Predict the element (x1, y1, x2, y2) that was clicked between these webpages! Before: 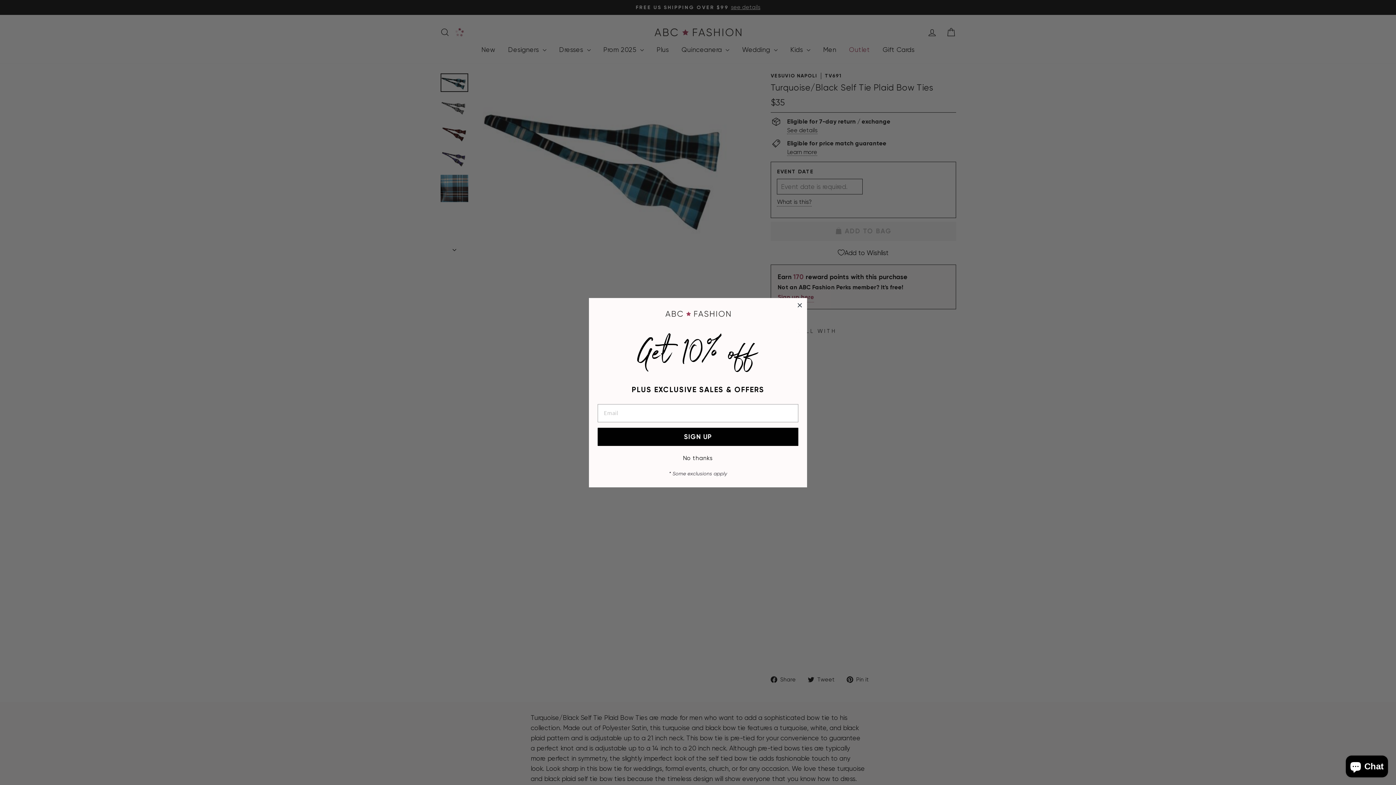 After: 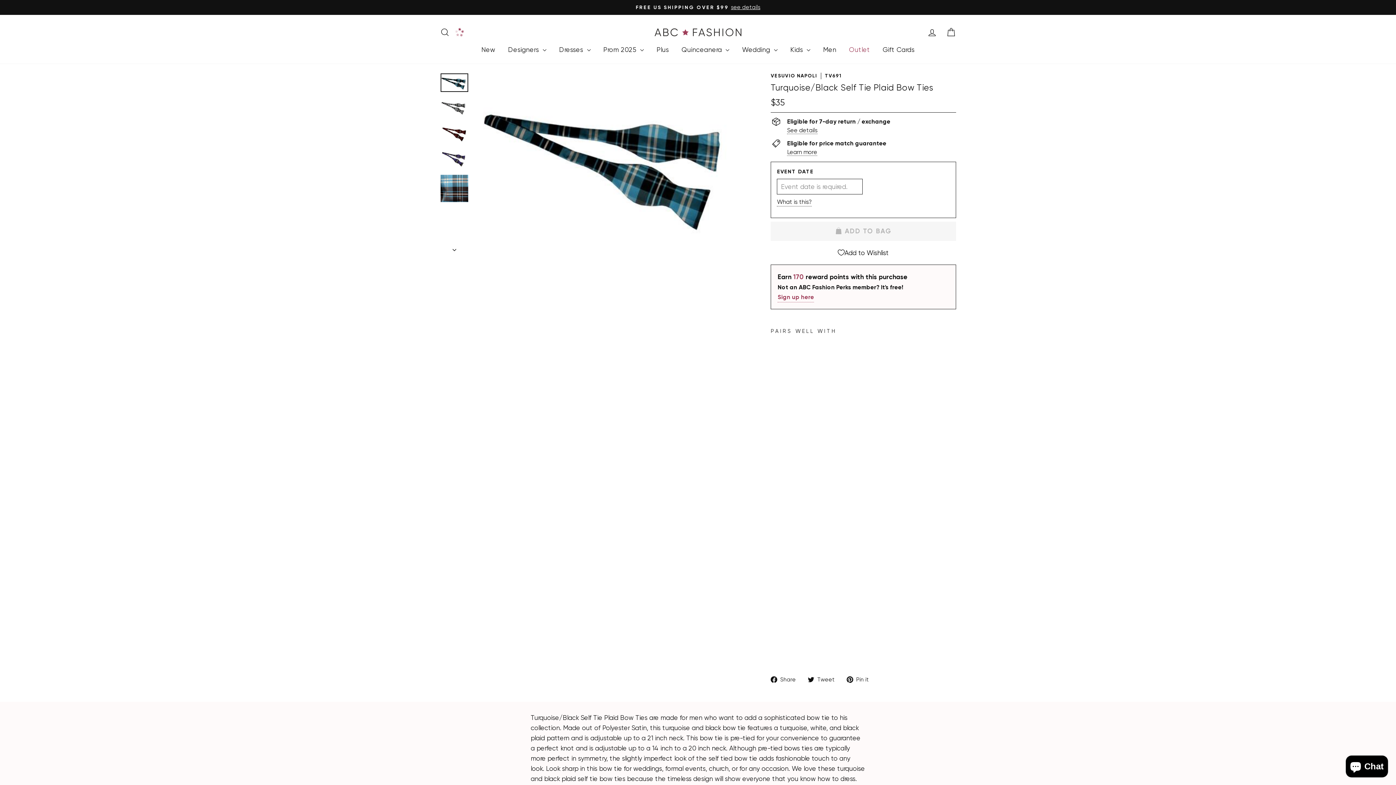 Action: label: Close dialog bbox: (795, 300, 804, 309)